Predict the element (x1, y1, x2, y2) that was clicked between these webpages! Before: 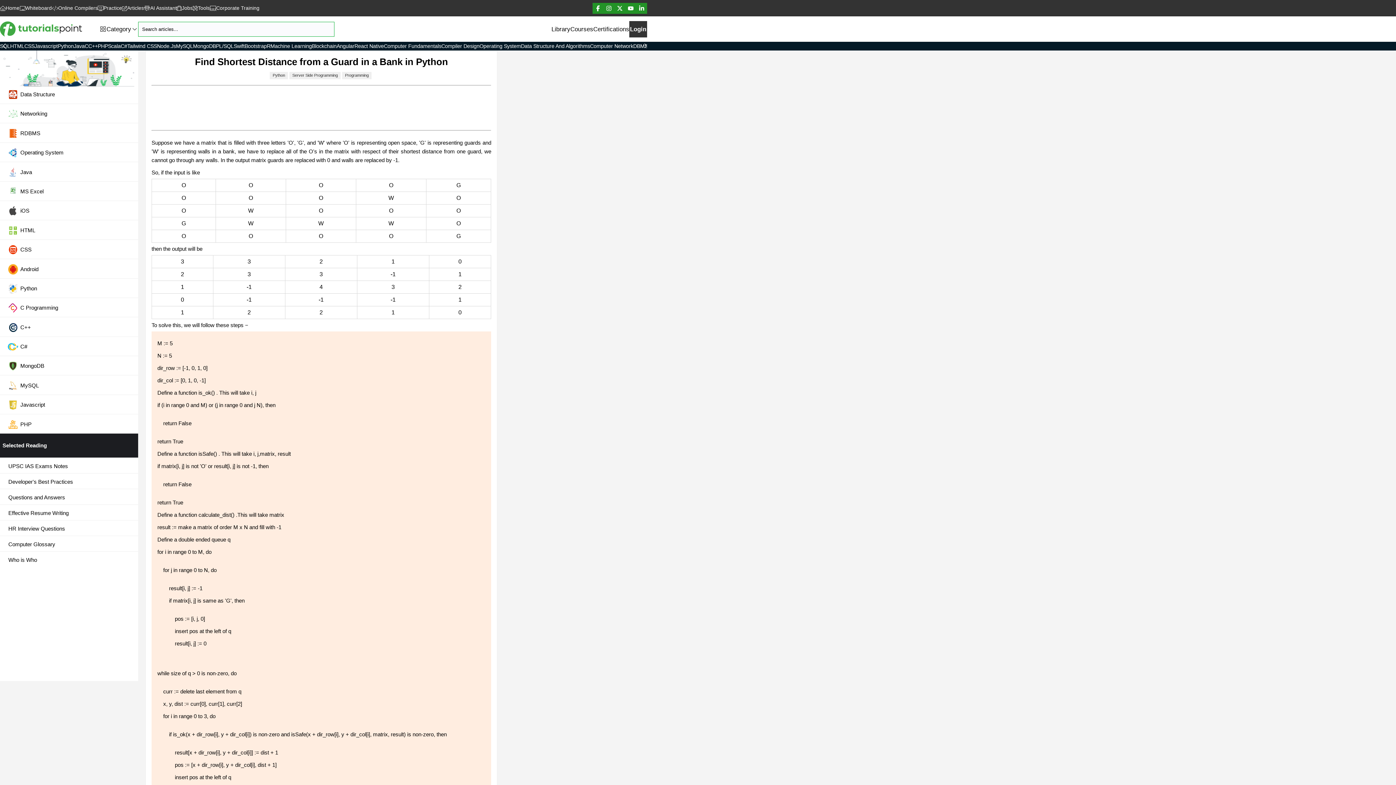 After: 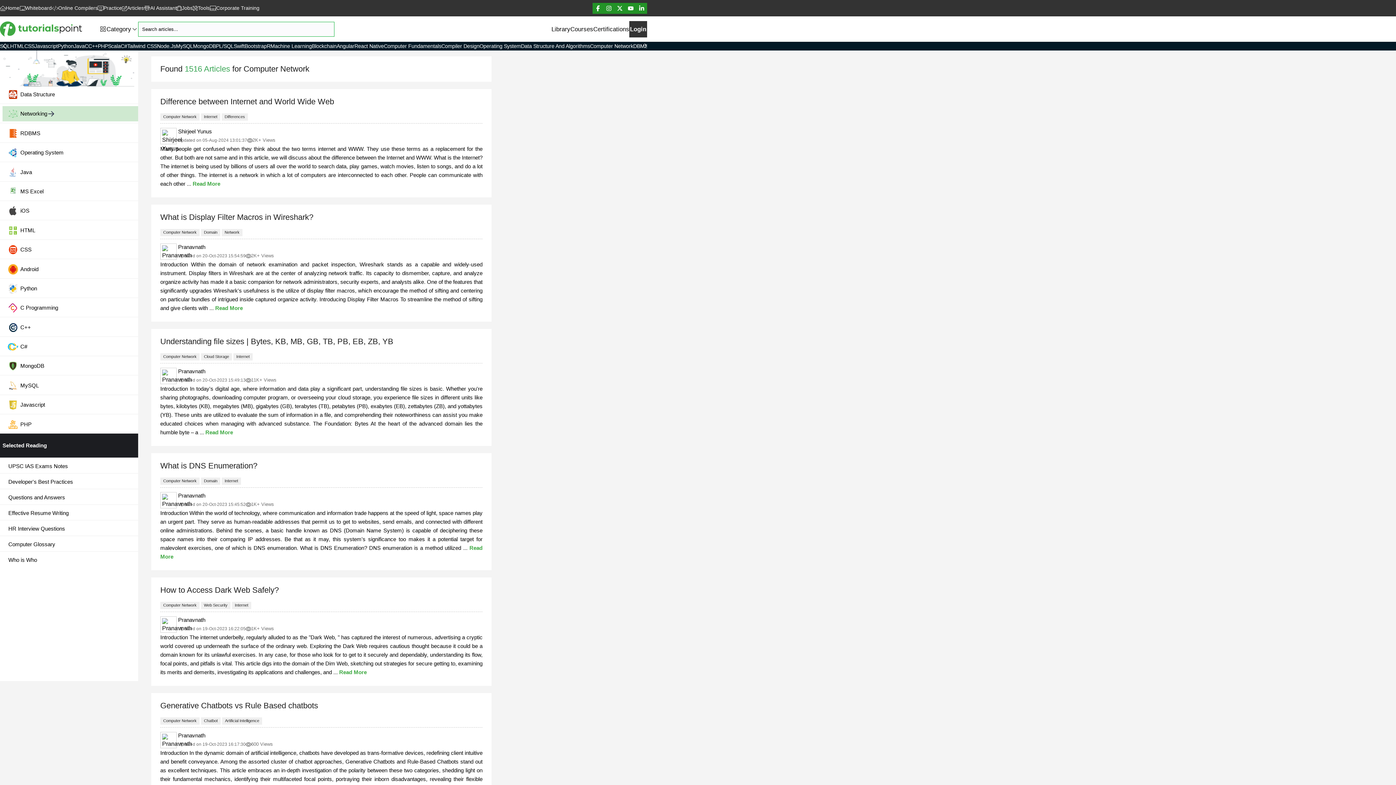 Action: bbox: (2, 106, 138, 121) label: Networking